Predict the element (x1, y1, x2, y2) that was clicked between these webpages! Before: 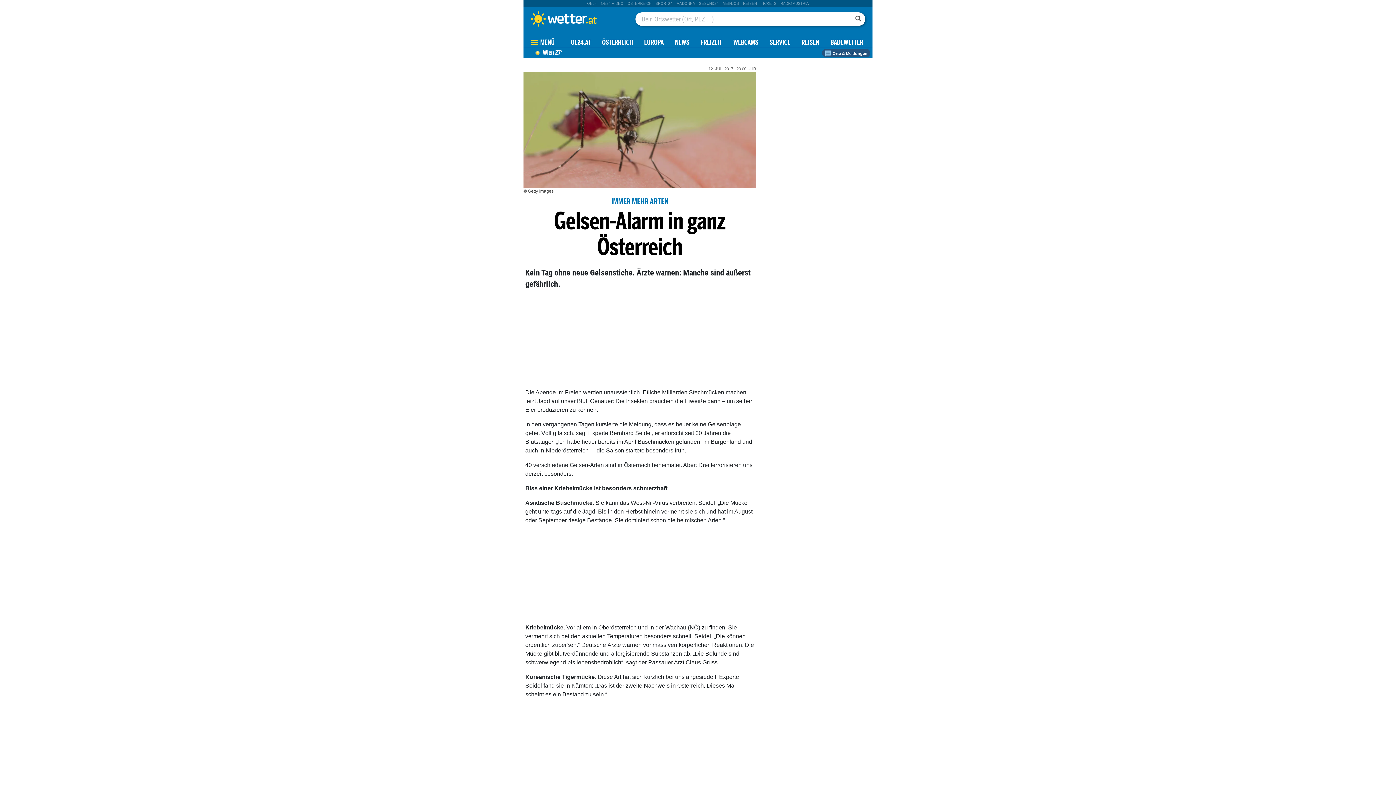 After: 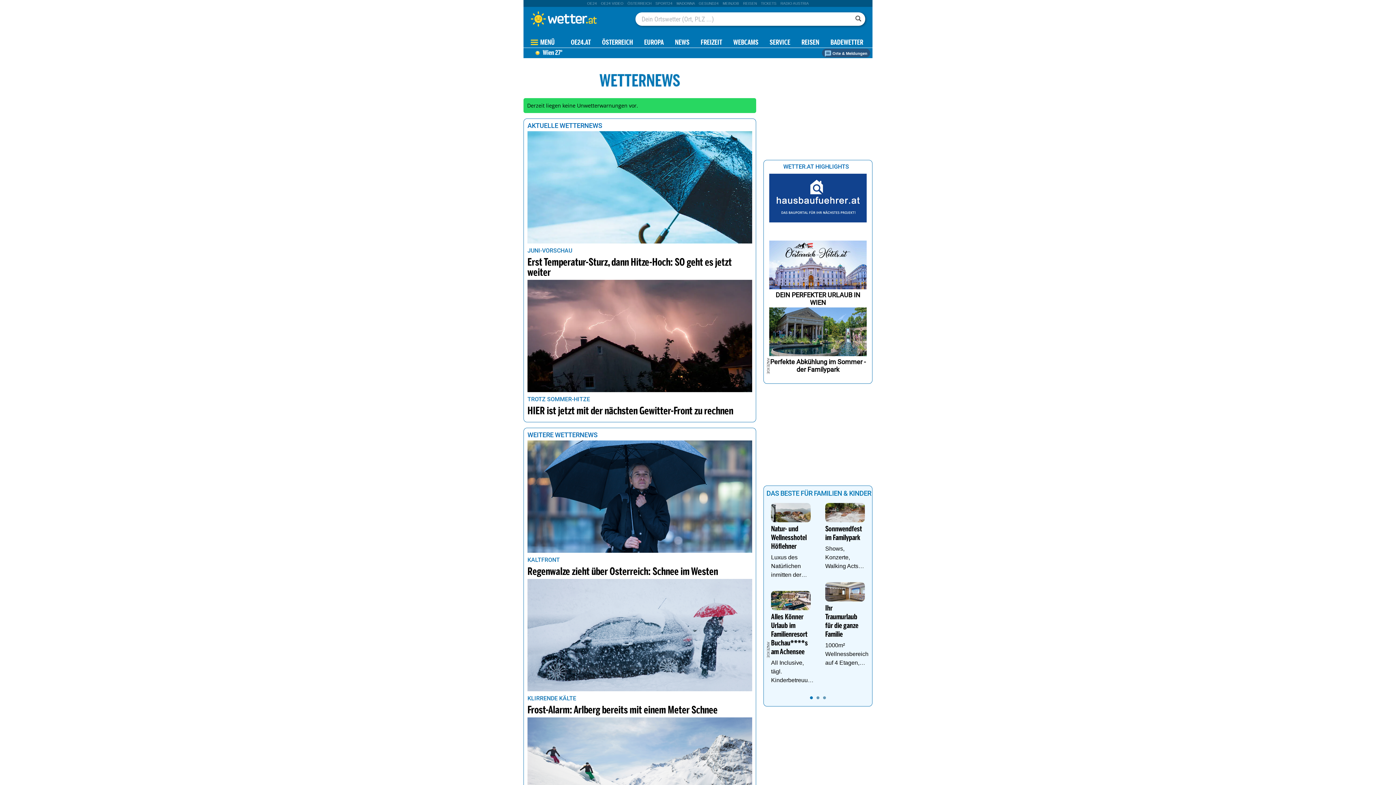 Action: bbox: (675, 39, 689, 46) label: NEWS